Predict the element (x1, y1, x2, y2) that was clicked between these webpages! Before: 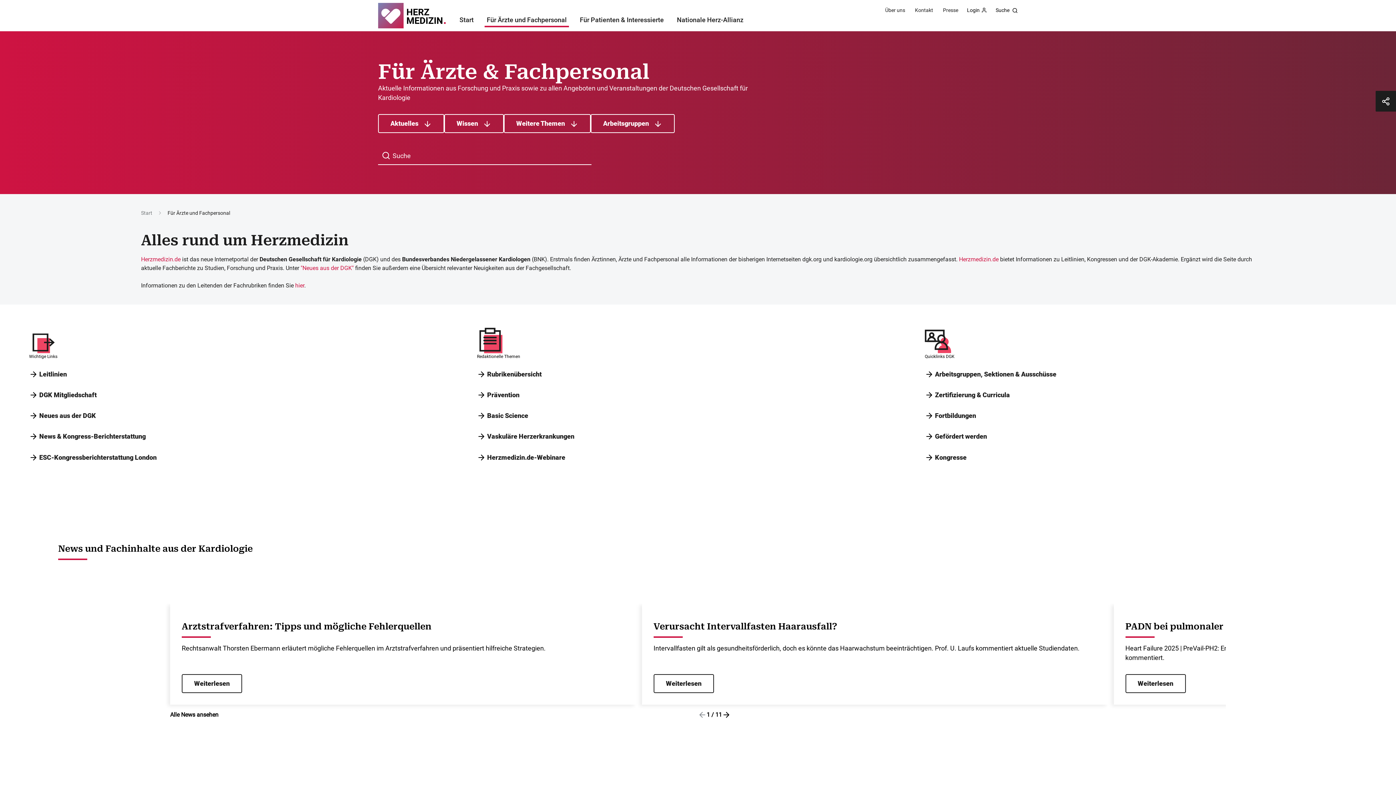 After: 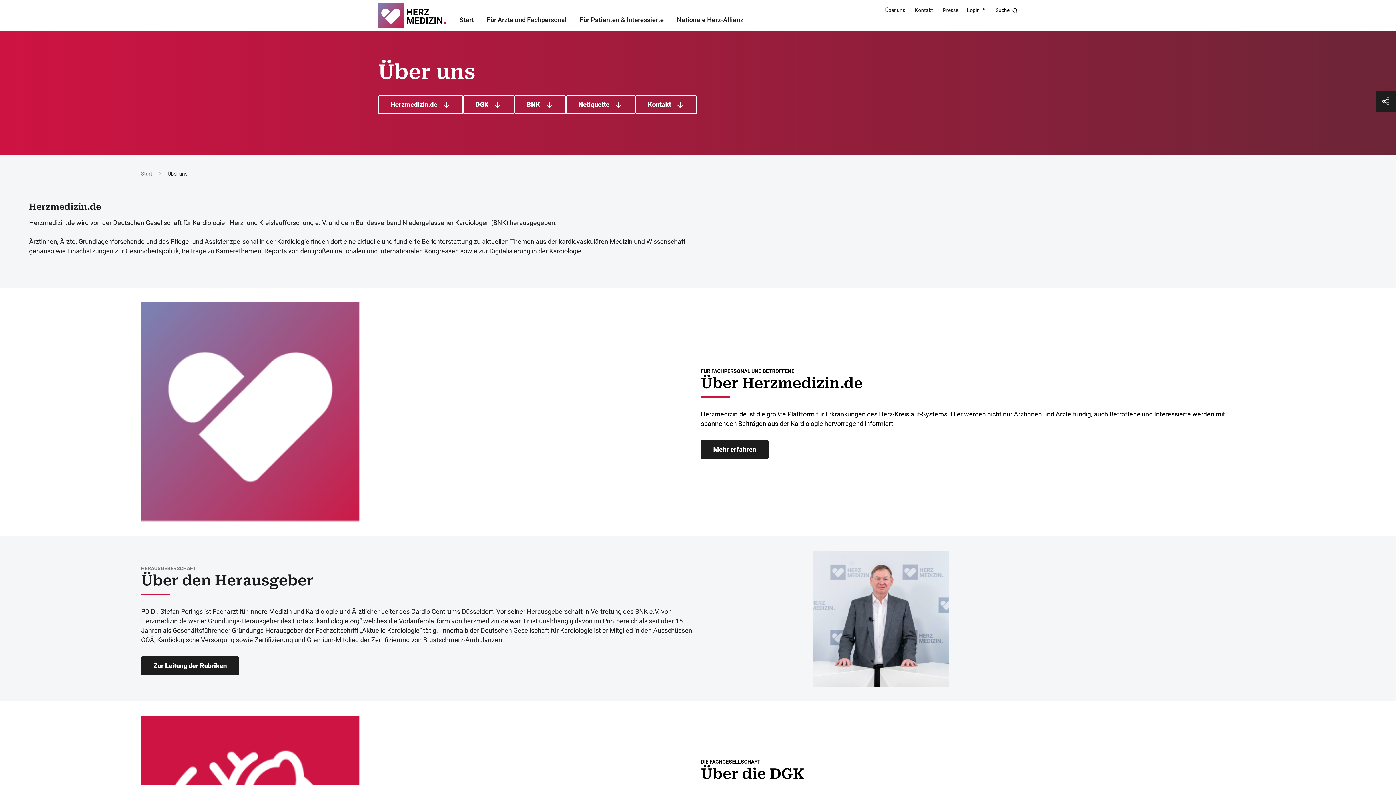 Action: label: Über uns  bbox: (885, 7, 906, 13)